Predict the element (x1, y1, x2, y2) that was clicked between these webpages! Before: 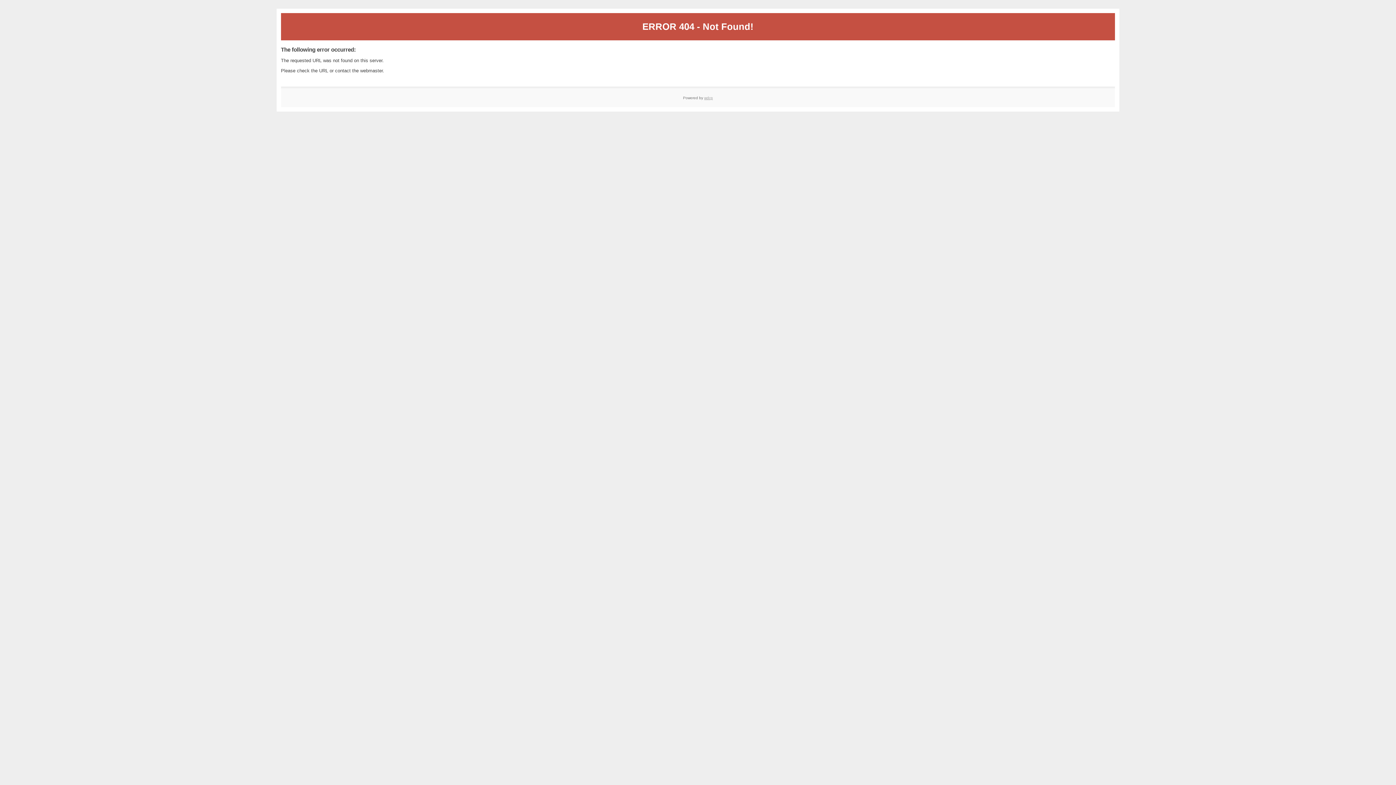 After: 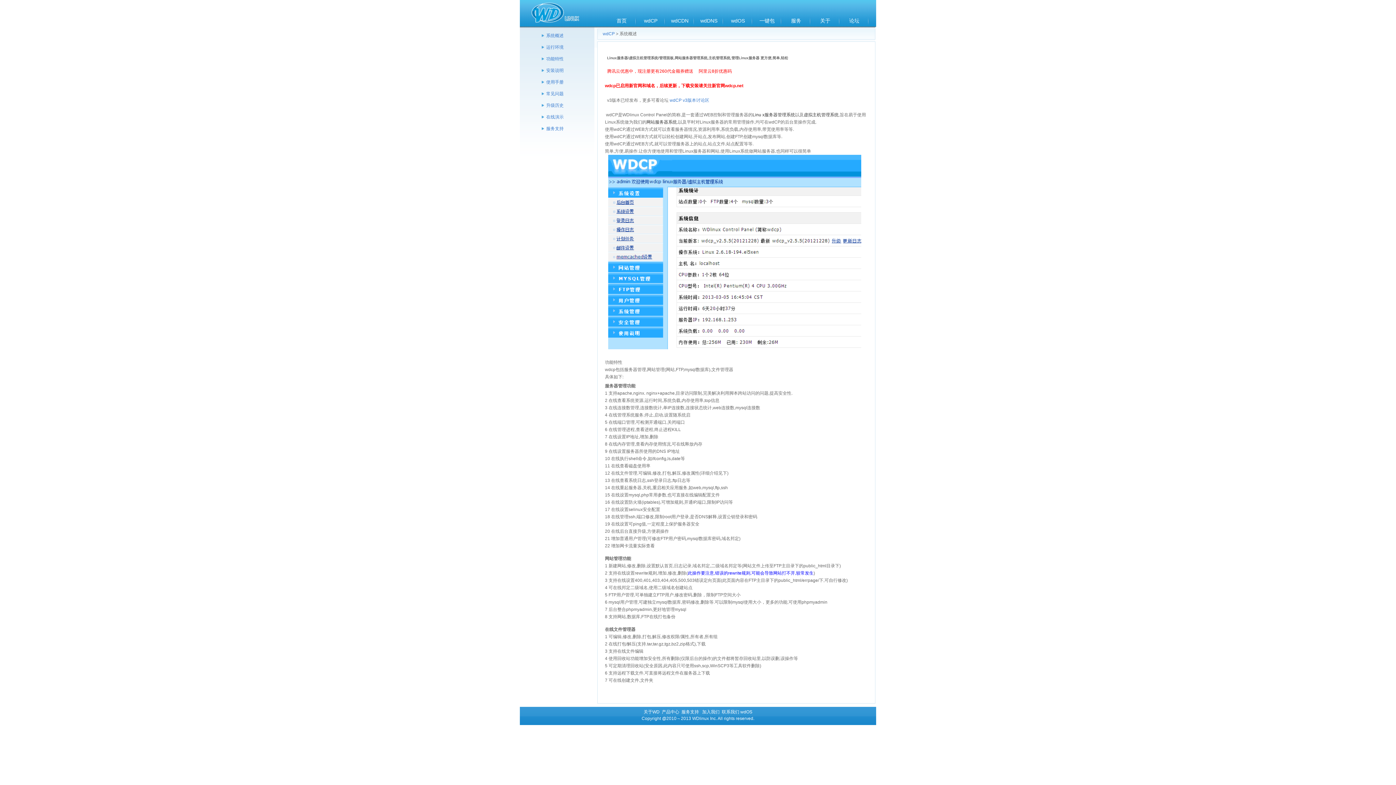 Action: bbox: (704, 95, 713, 99) label: wdcp